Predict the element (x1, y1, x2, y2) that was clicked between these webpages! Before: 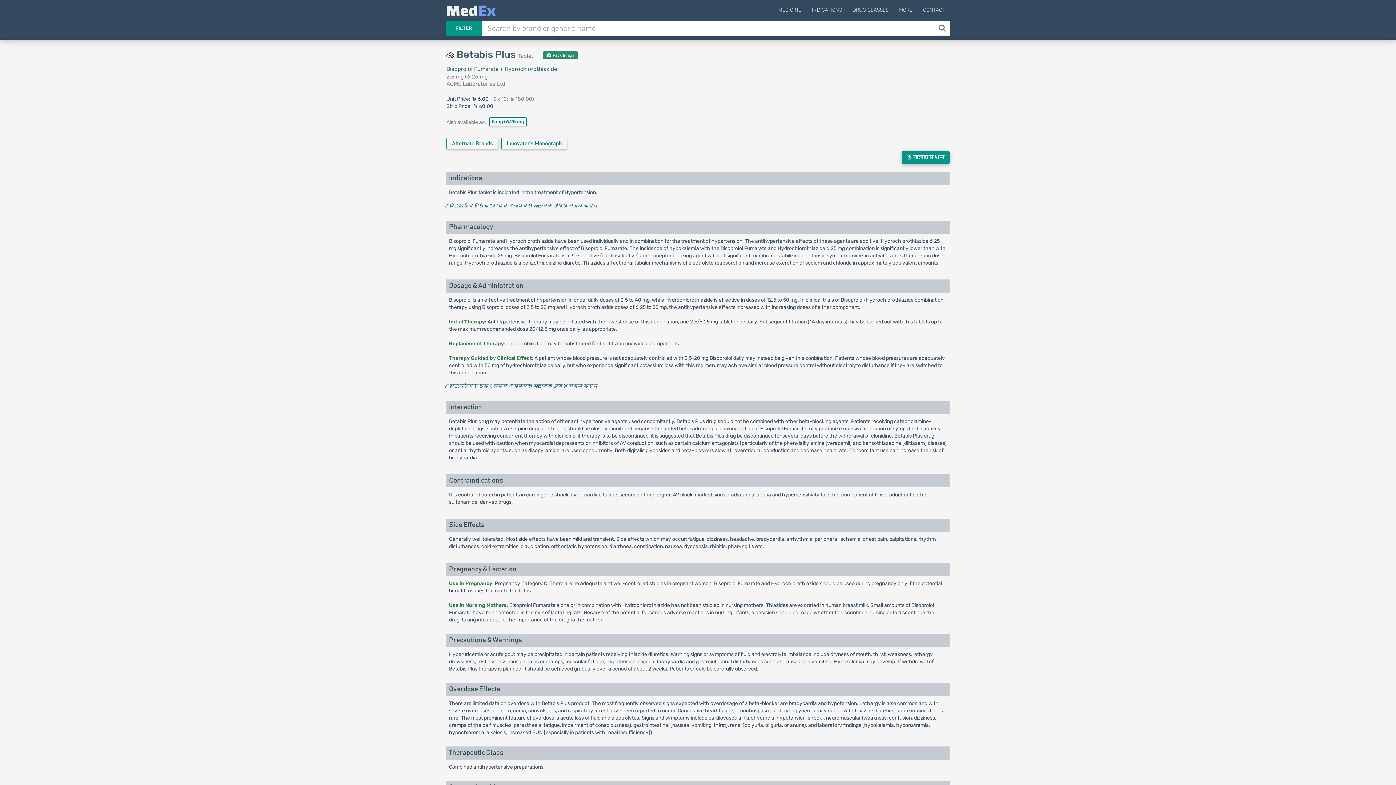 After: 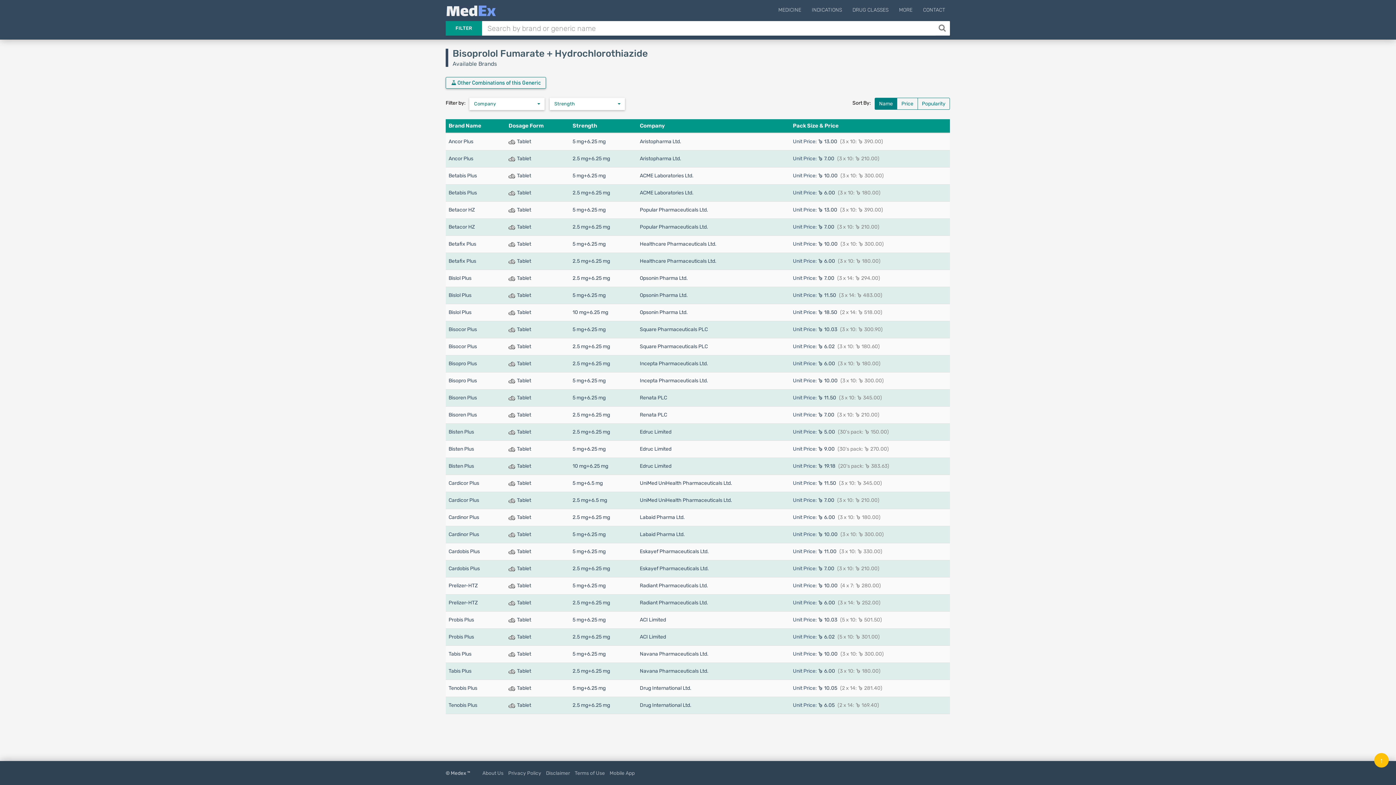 Action: label: Alternate Brands bbox: (446, 137, 498, 149)